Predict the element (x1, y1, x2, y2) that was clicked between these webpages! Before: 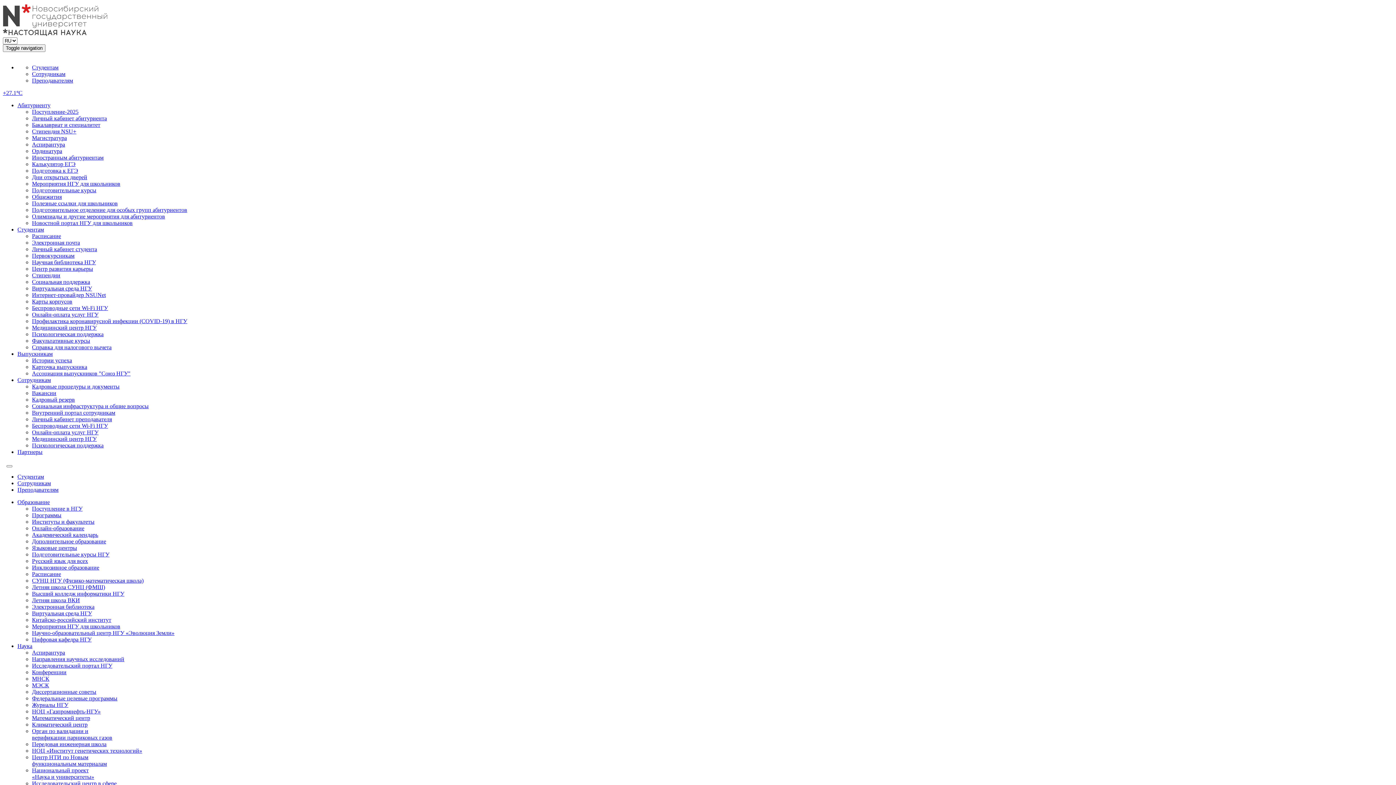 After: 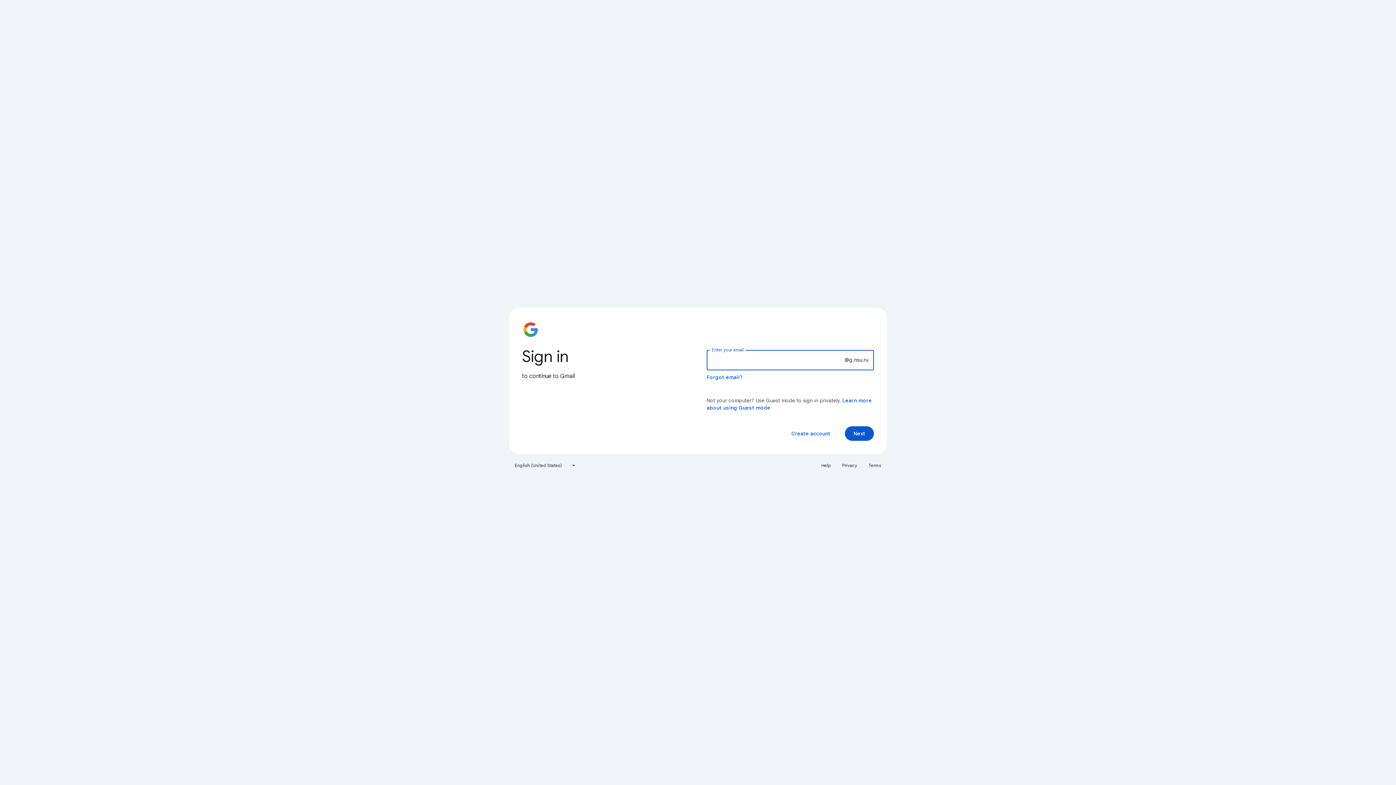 Action: bbox: (32, 64, 58, 70) label: Студентам